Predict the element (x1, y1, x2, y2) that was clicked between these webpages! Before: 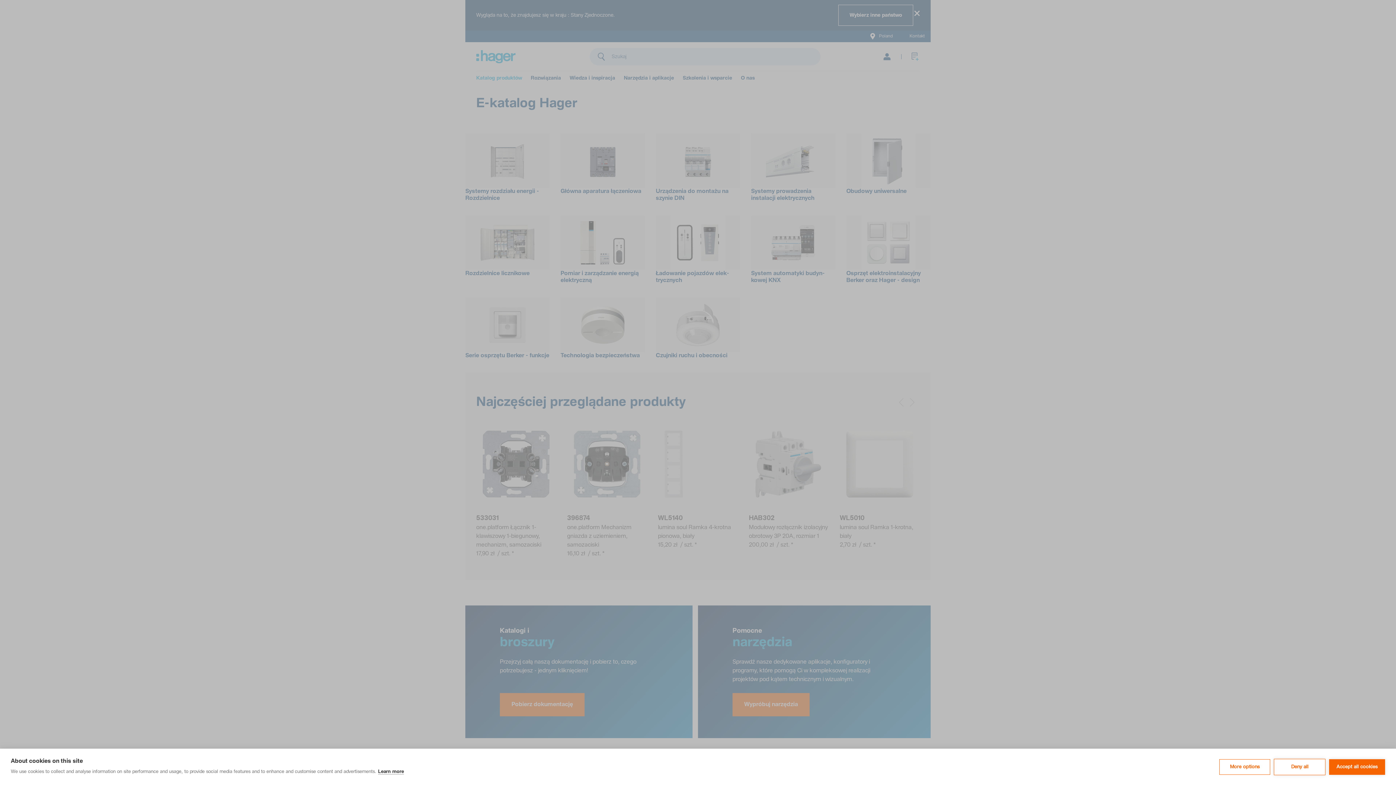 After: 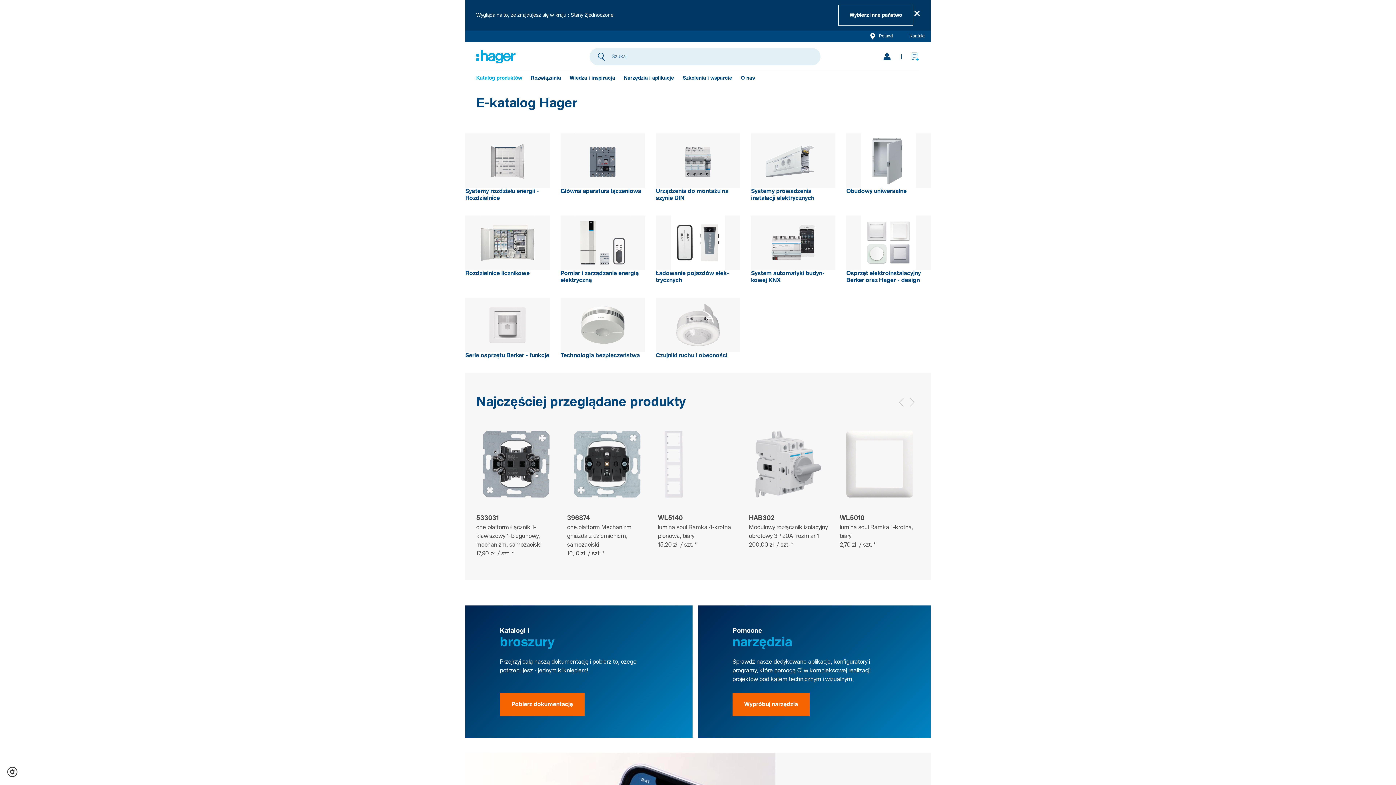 Action: bbox: (1329, 759, 1385, 775) label: Accept all cookies